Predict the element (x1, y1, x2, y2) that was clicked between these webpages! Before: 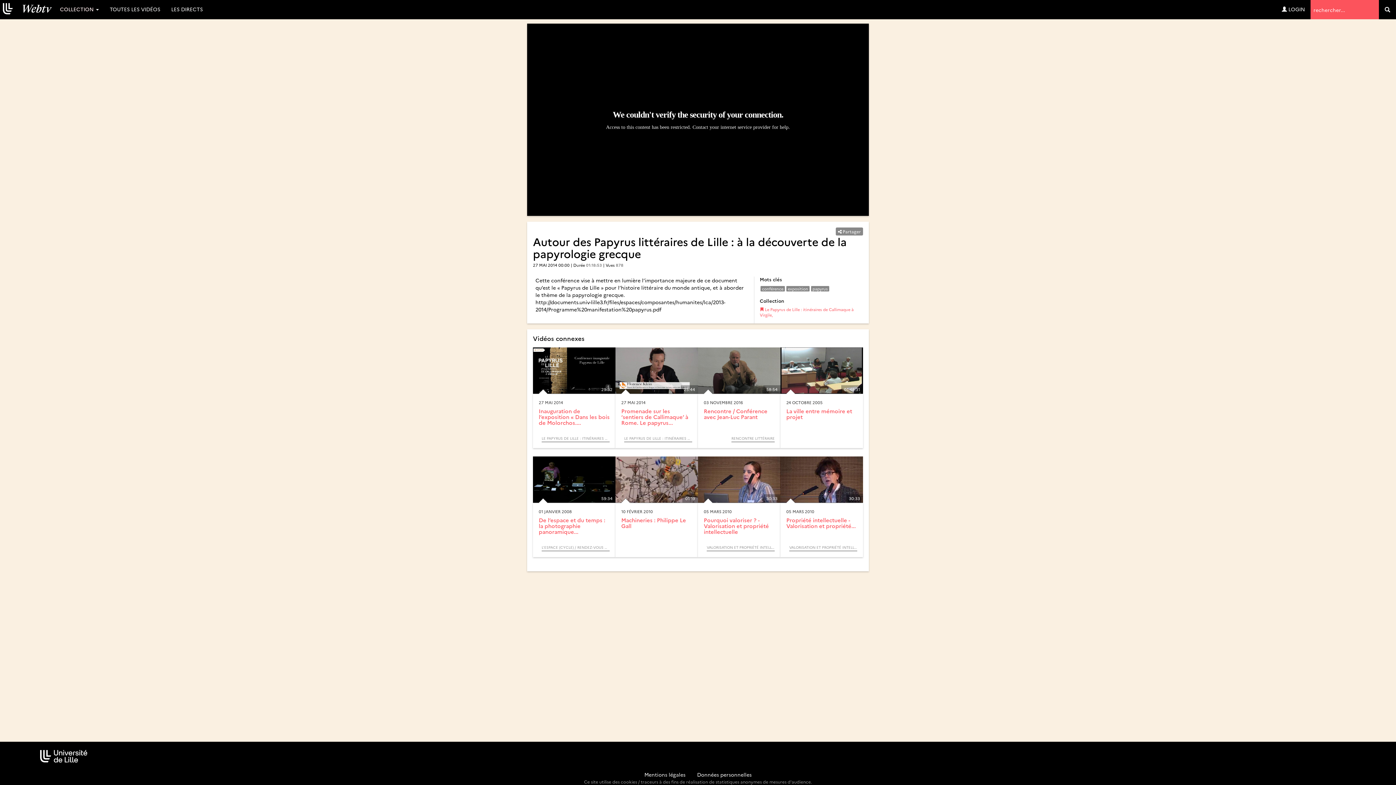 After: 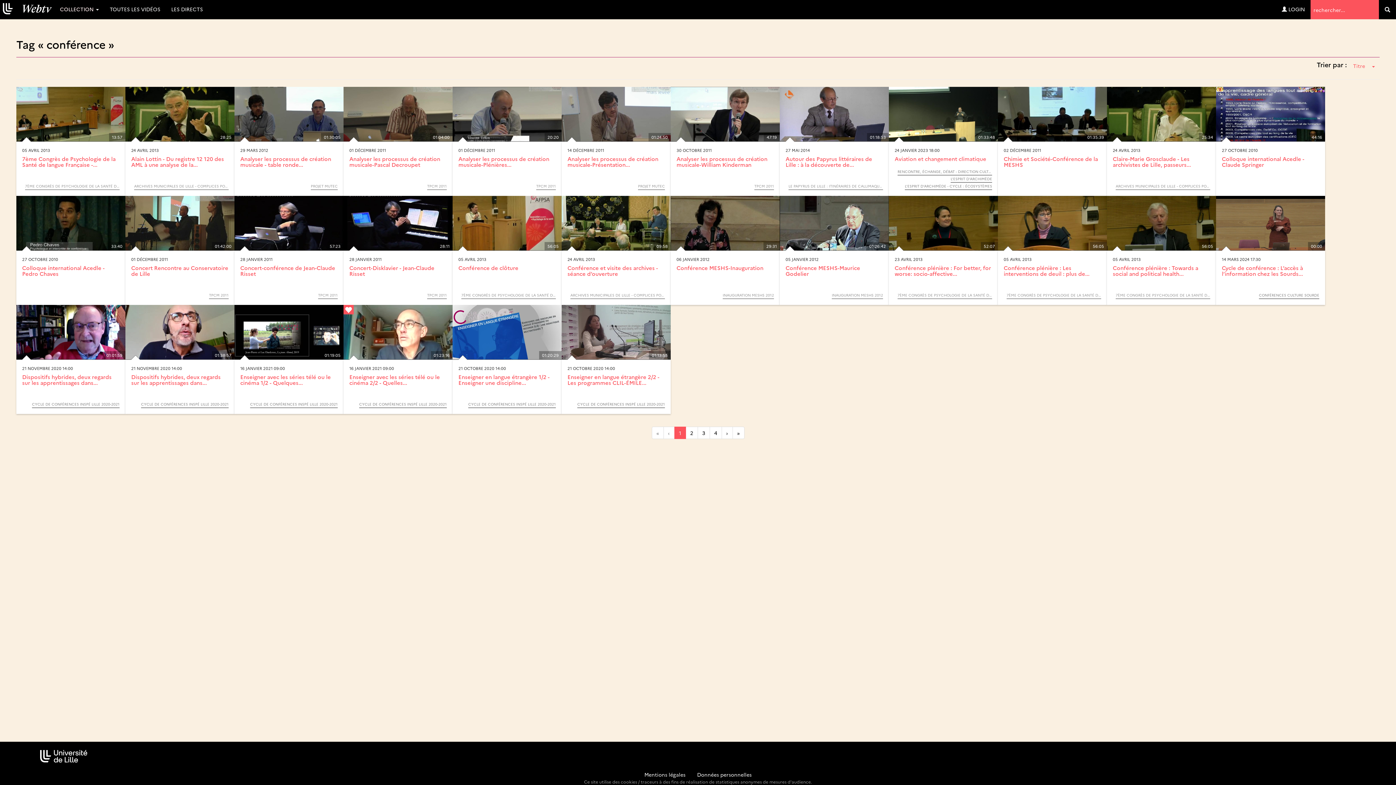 Action: bbox: (760, 286, 785, 291) label: conférence